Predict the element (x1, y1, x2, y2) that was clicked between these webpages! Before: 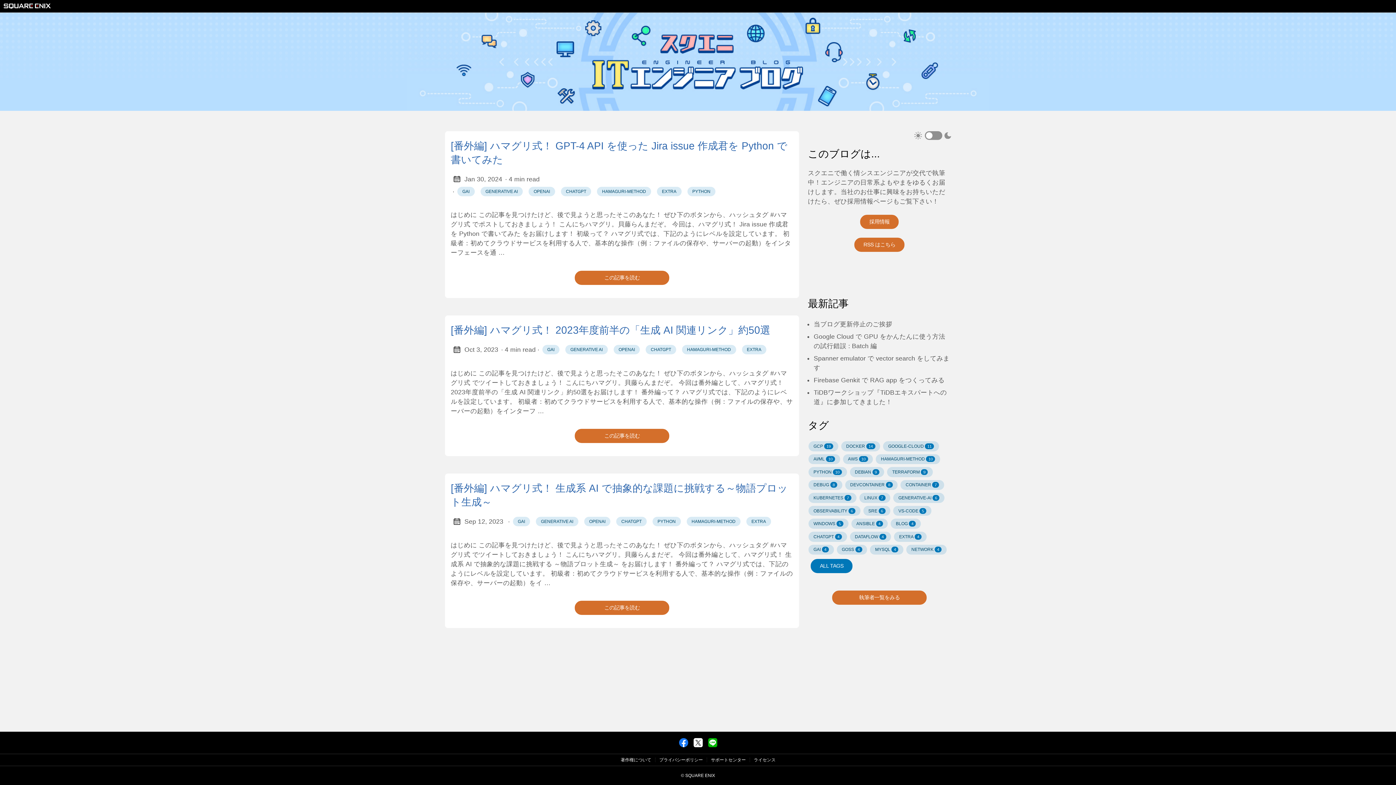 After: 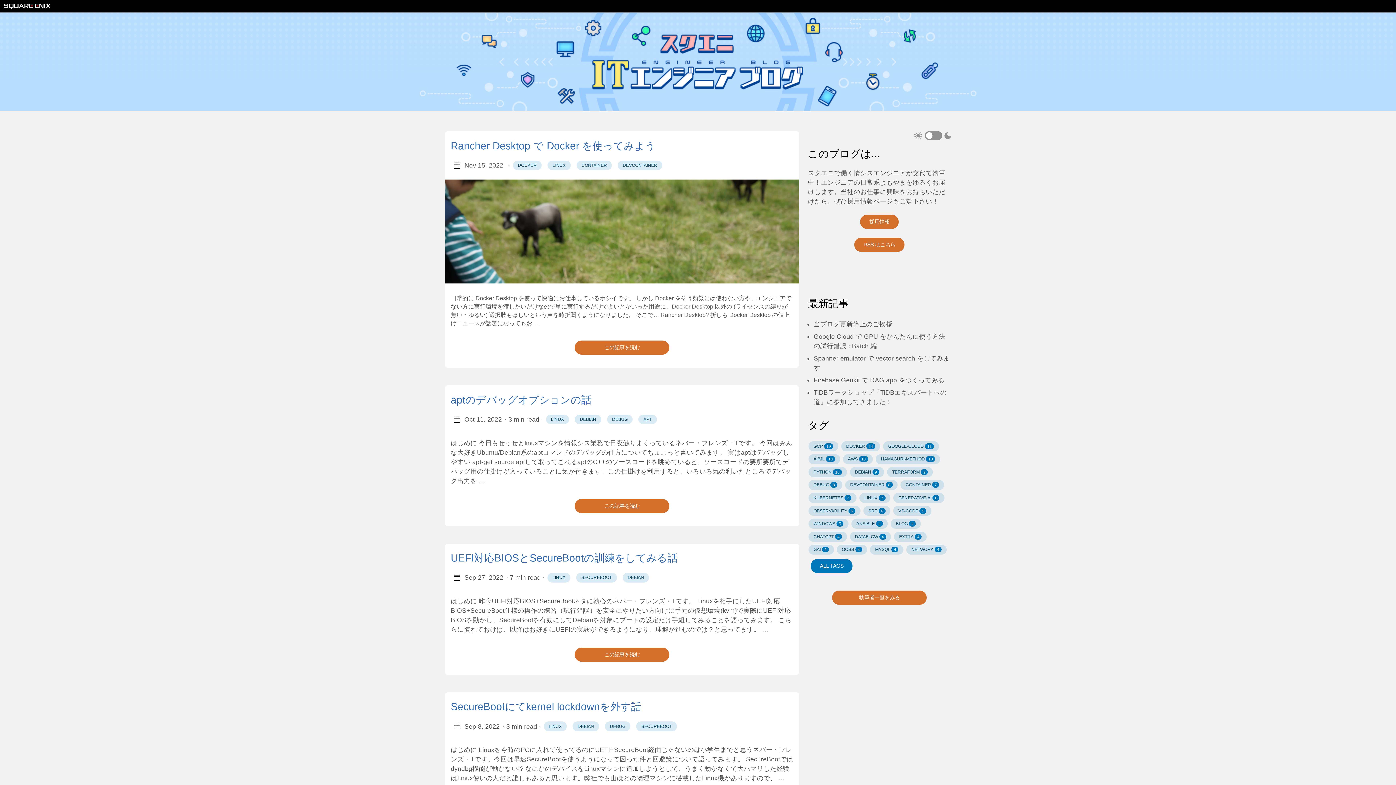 Action: bbox: (859, 493, 890, 503) label: LINUX
7